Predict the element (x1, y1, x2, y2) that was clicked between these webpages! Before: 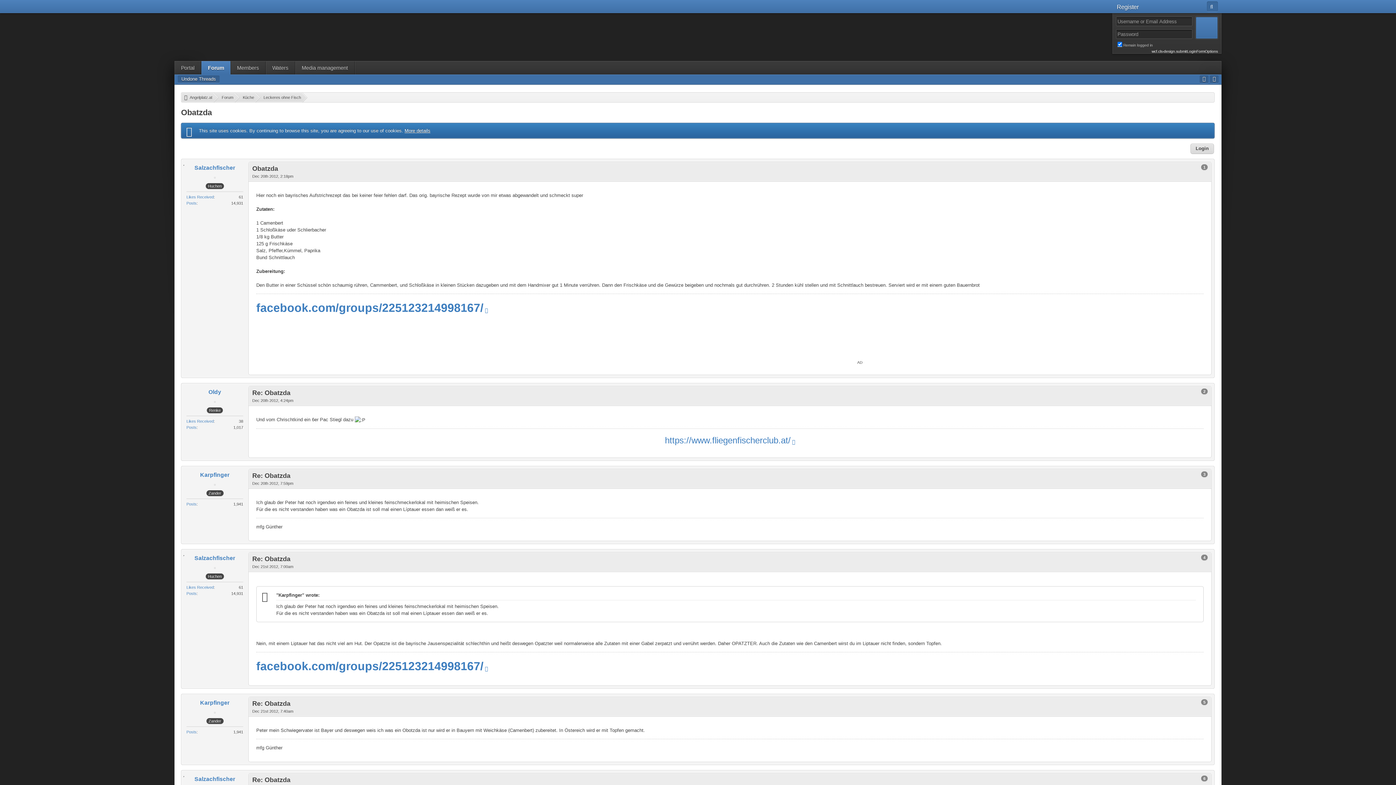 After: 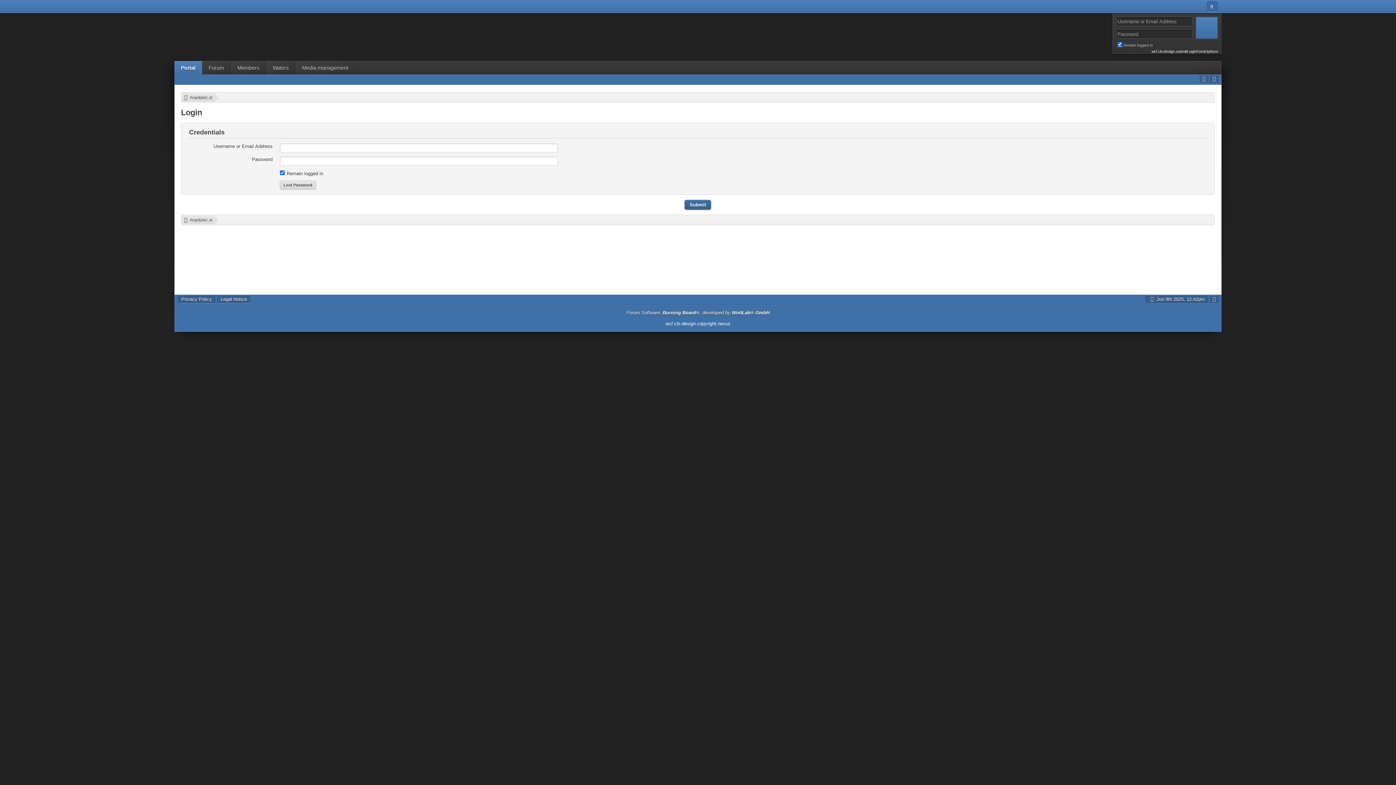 Action: label: Login bbox: (1190, 143, 1214, 153)